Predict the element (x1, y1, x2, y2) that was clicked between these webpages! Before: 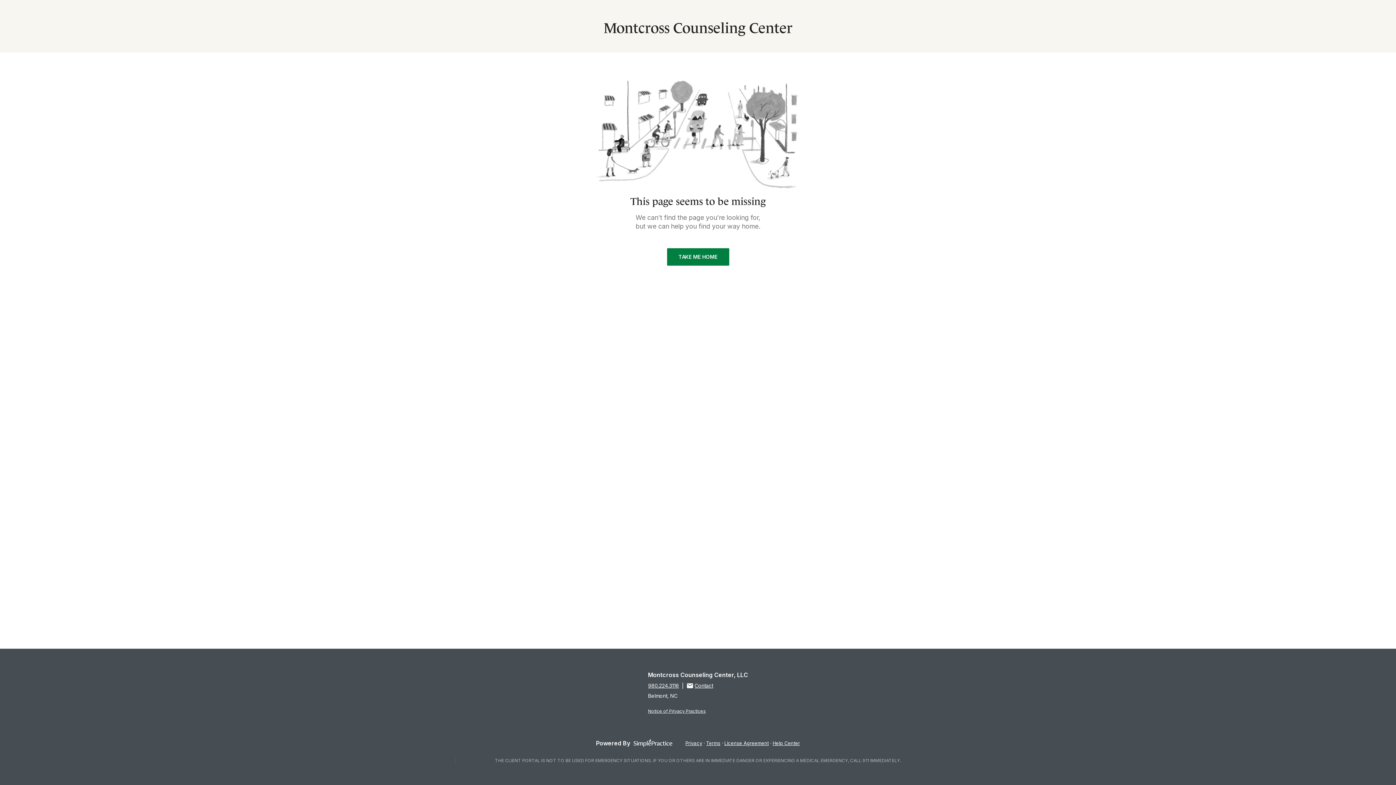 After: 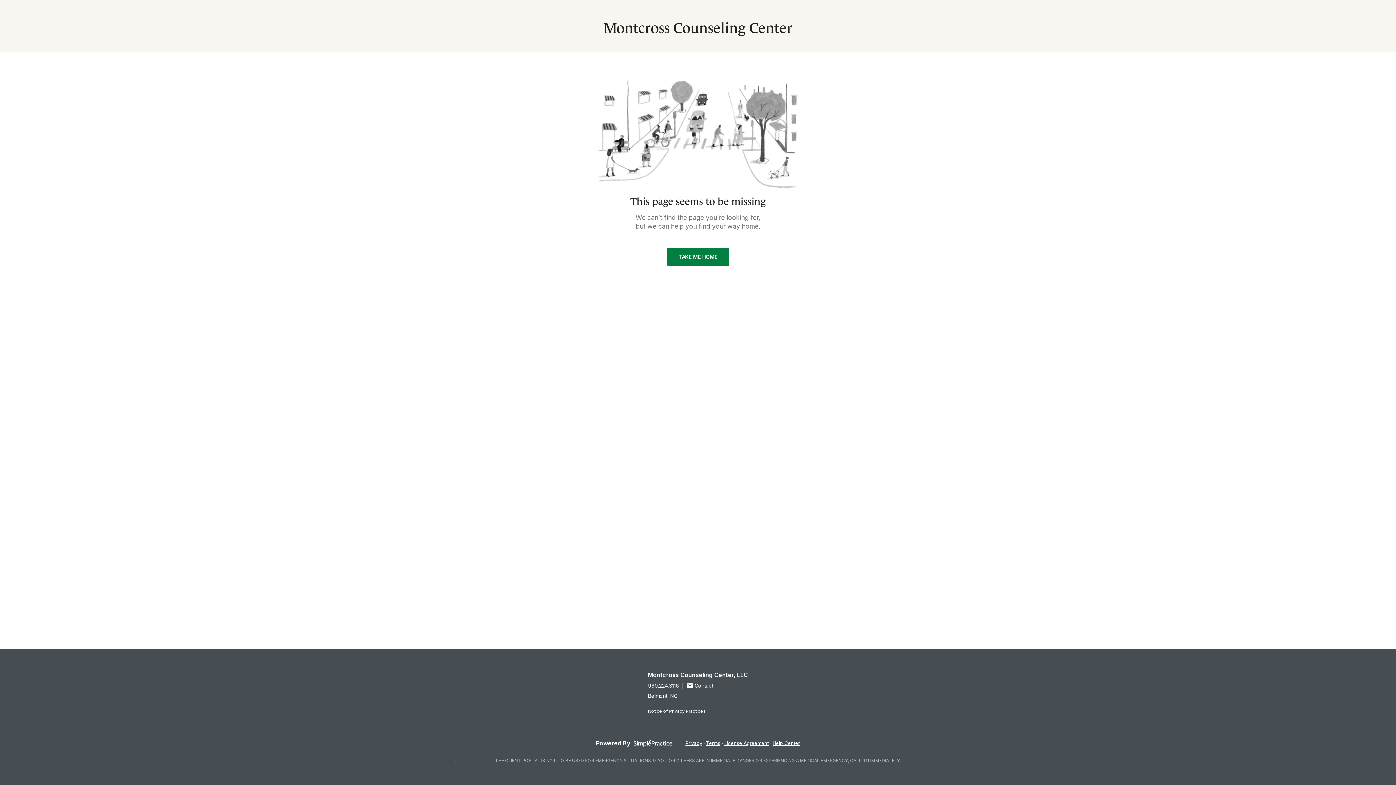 Action: label: Contact bbox: (686, 682, 713, 689)